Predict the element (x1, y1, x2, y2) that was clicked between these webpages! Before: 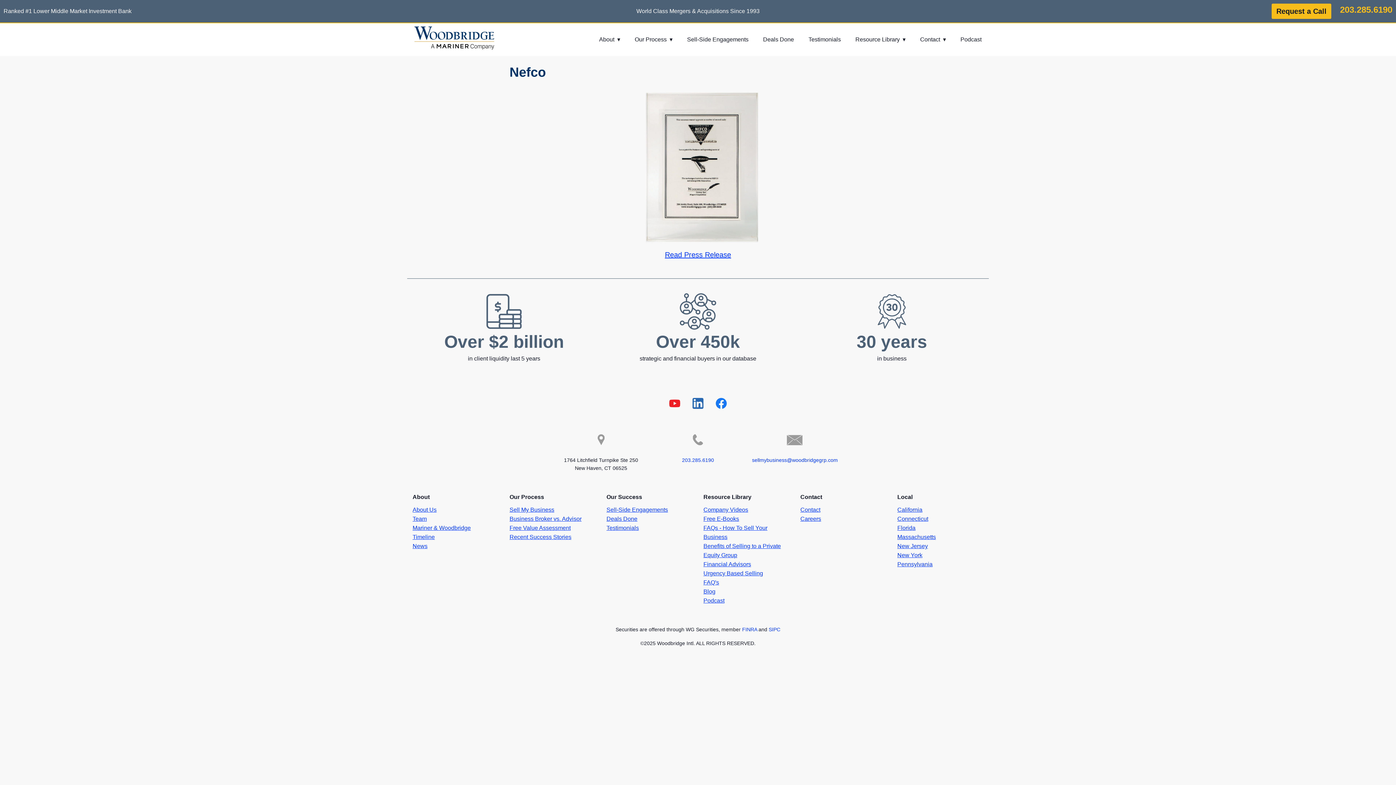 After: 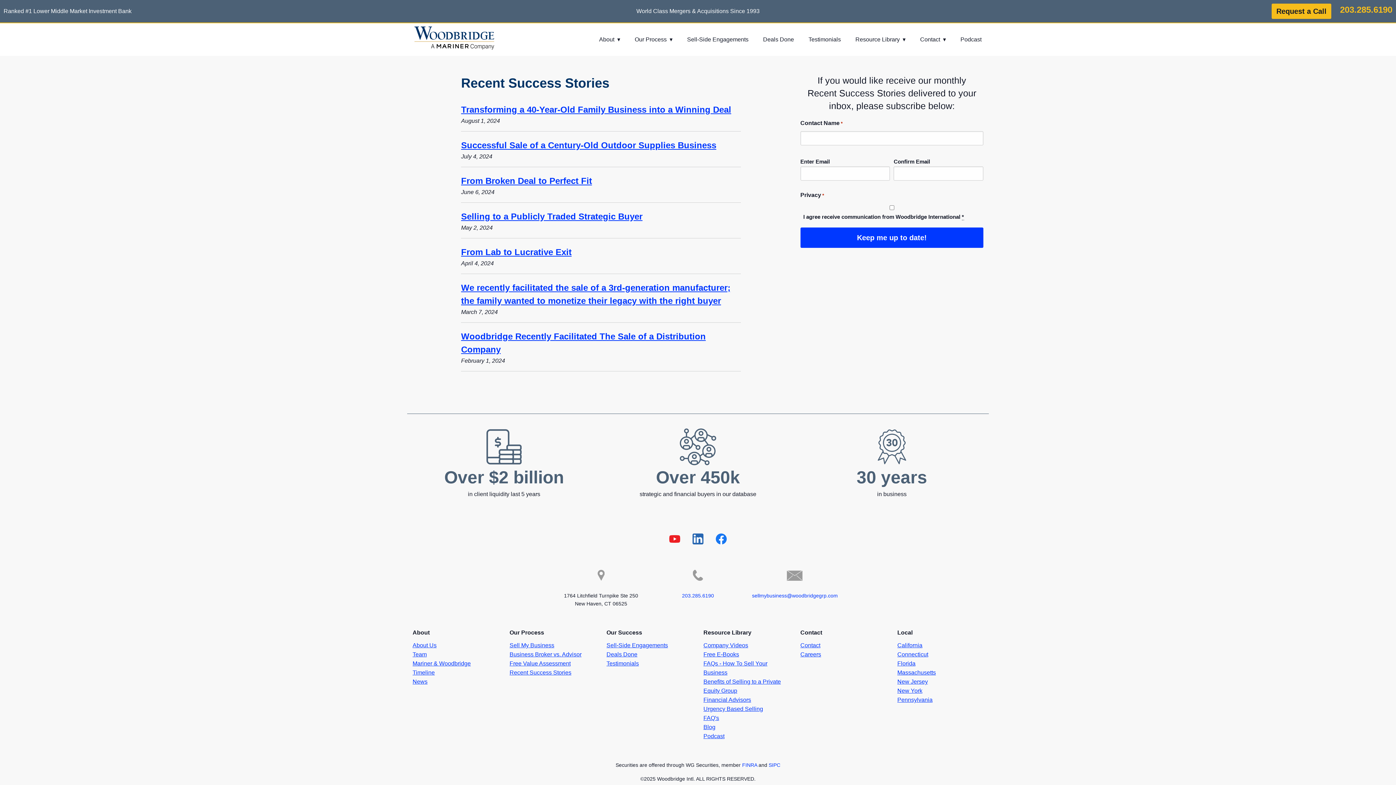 Action: bbox: (509, 534, 571, 540) label: Recent Success Stories